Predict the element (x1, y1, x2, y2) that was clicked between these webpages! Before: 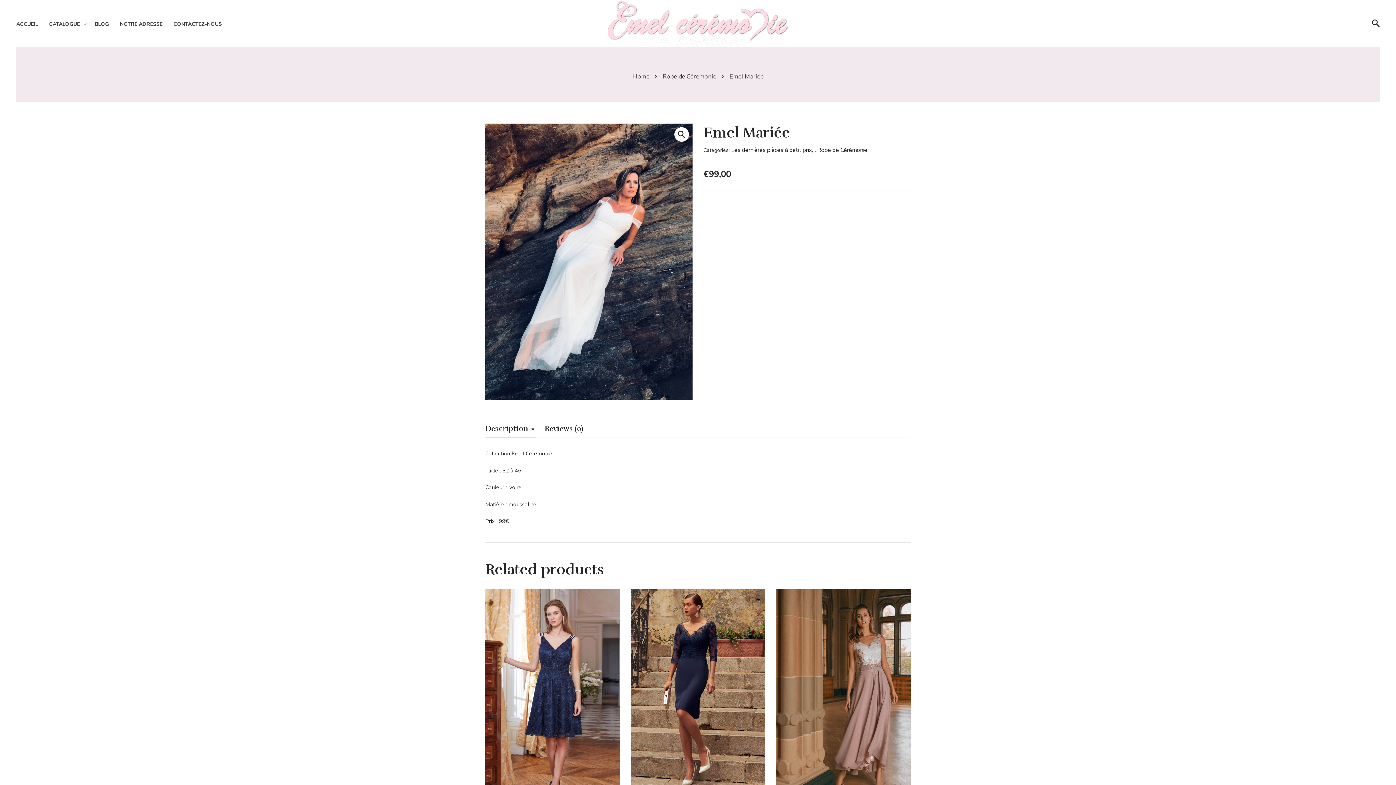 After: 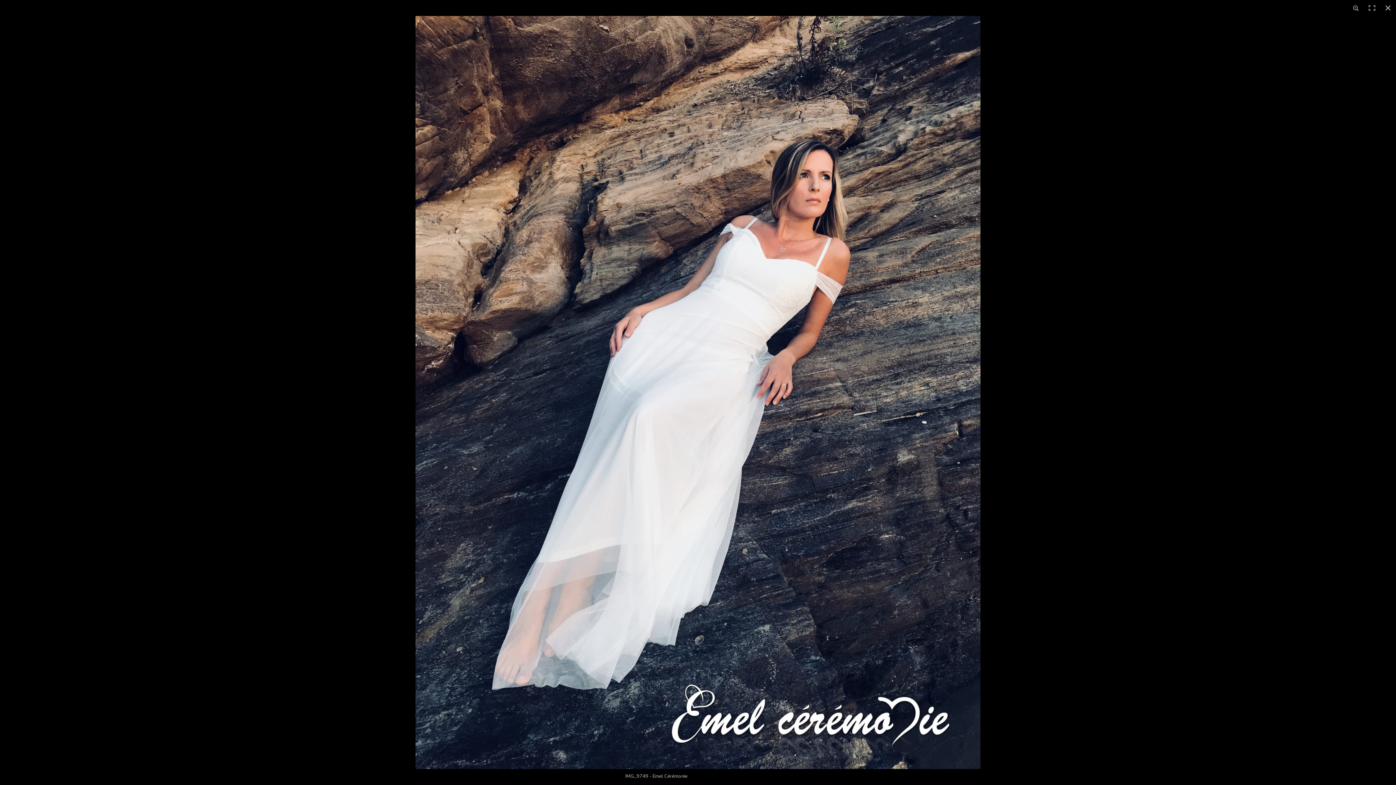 Action: bbox: (674, 127, 689, 141)